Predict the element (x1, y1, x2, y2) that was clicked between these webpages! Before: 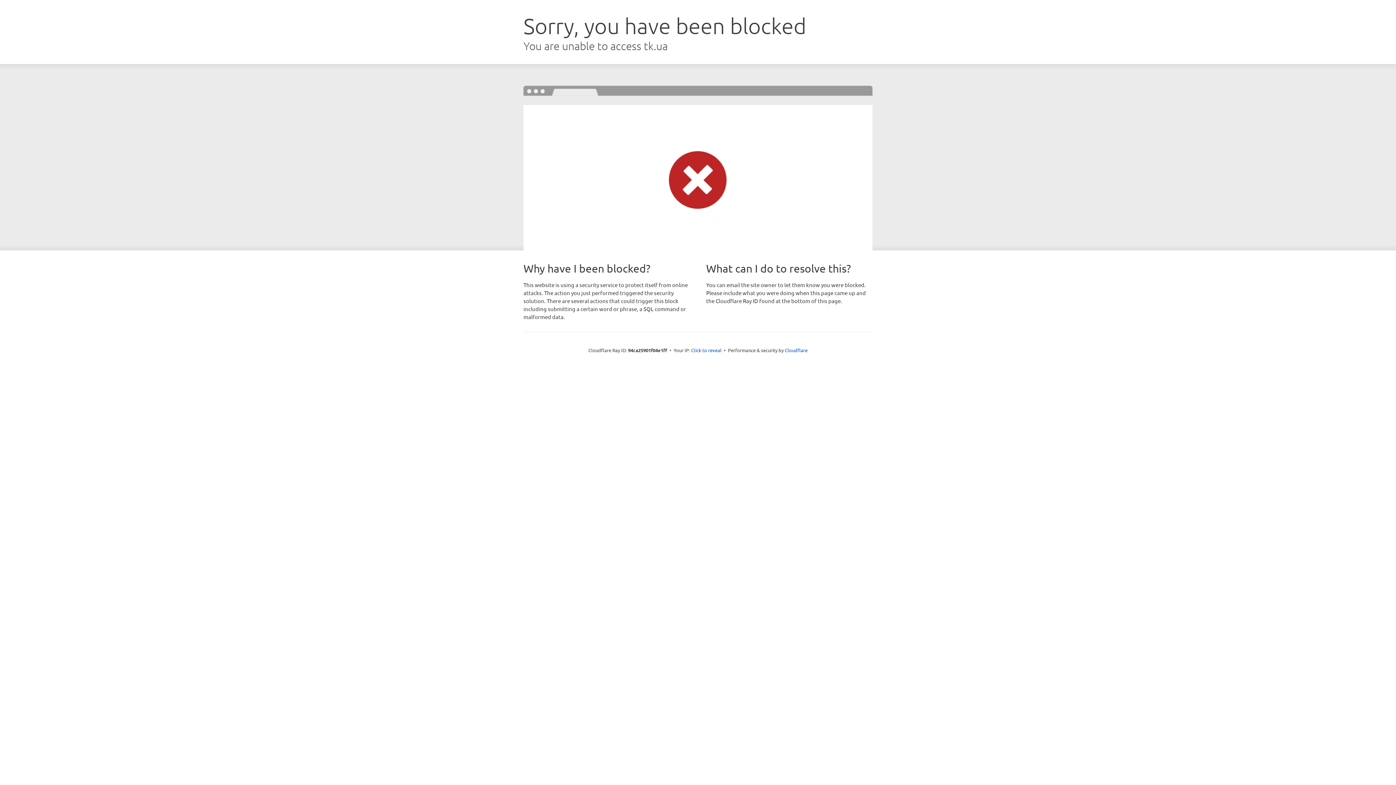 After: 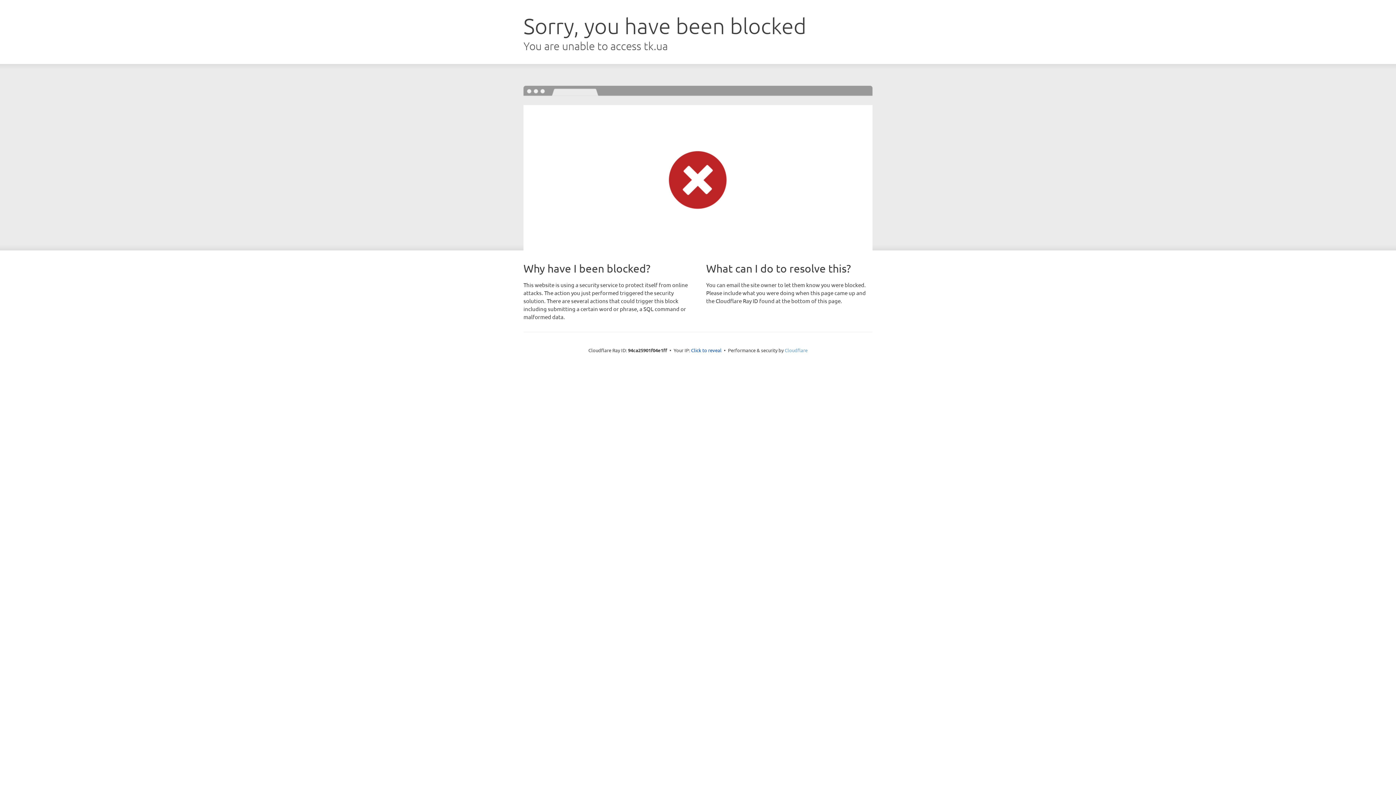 Action: label: Cloudflare bbox: (784, 347, 807, 353)